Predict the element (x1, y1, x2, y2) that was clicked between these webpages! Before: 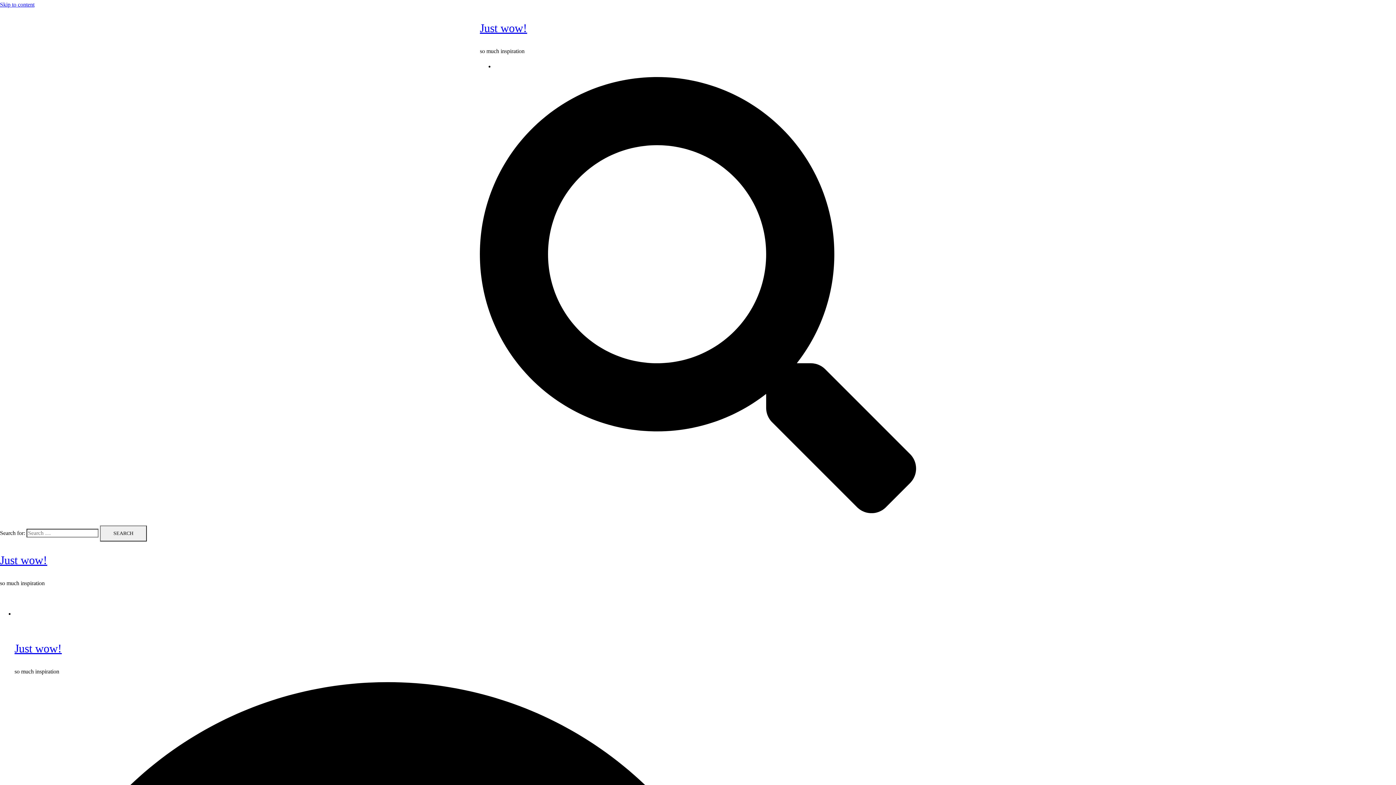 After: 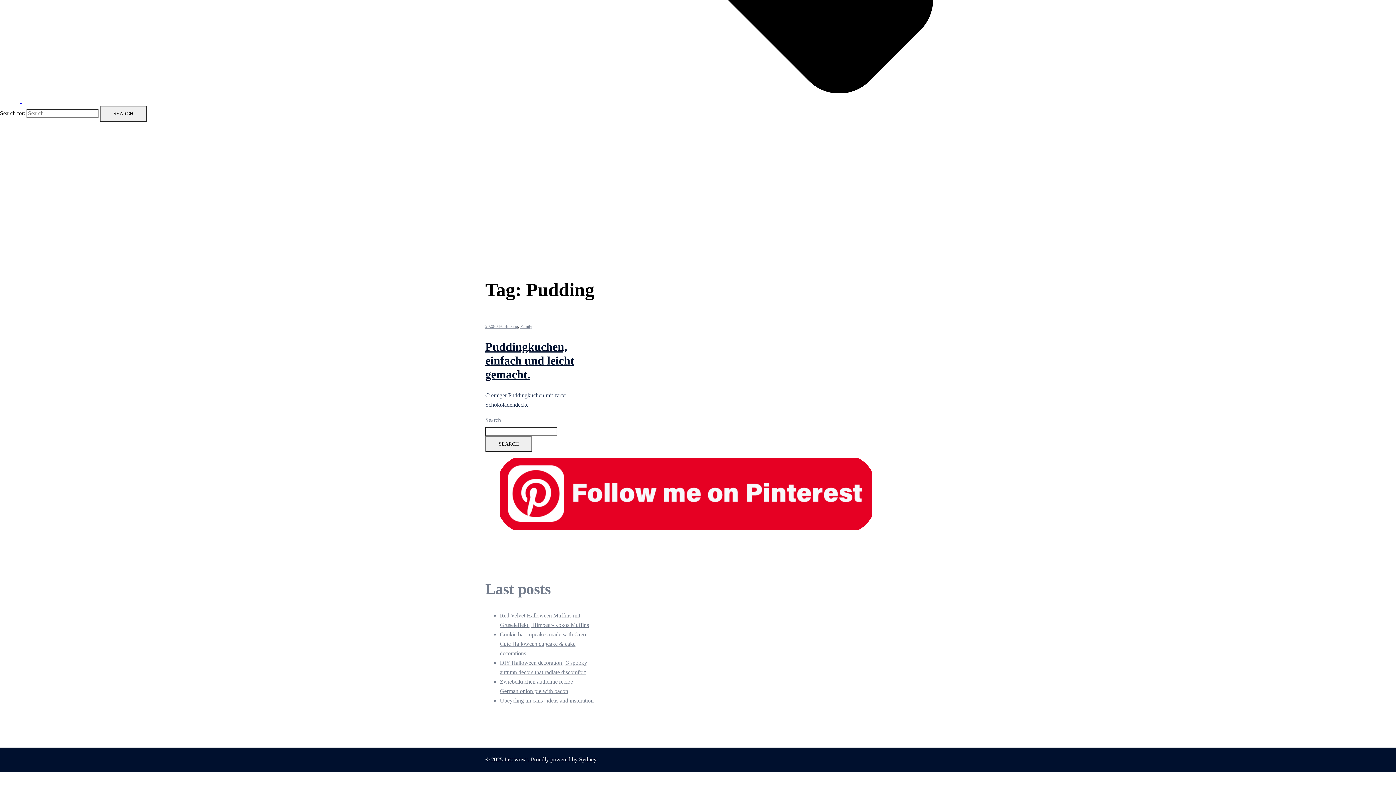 Action: label: Skip to content bbox: (0, 1, 34, 7)